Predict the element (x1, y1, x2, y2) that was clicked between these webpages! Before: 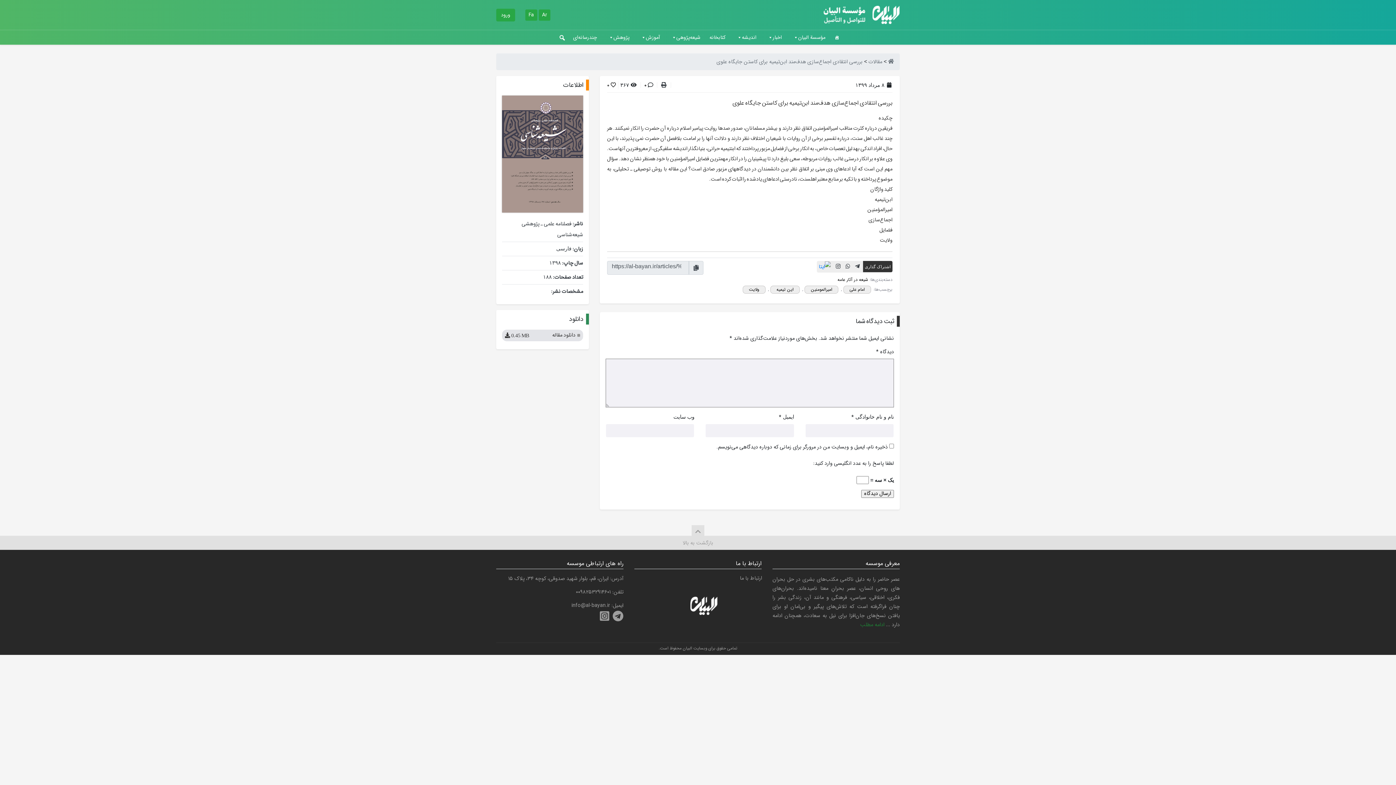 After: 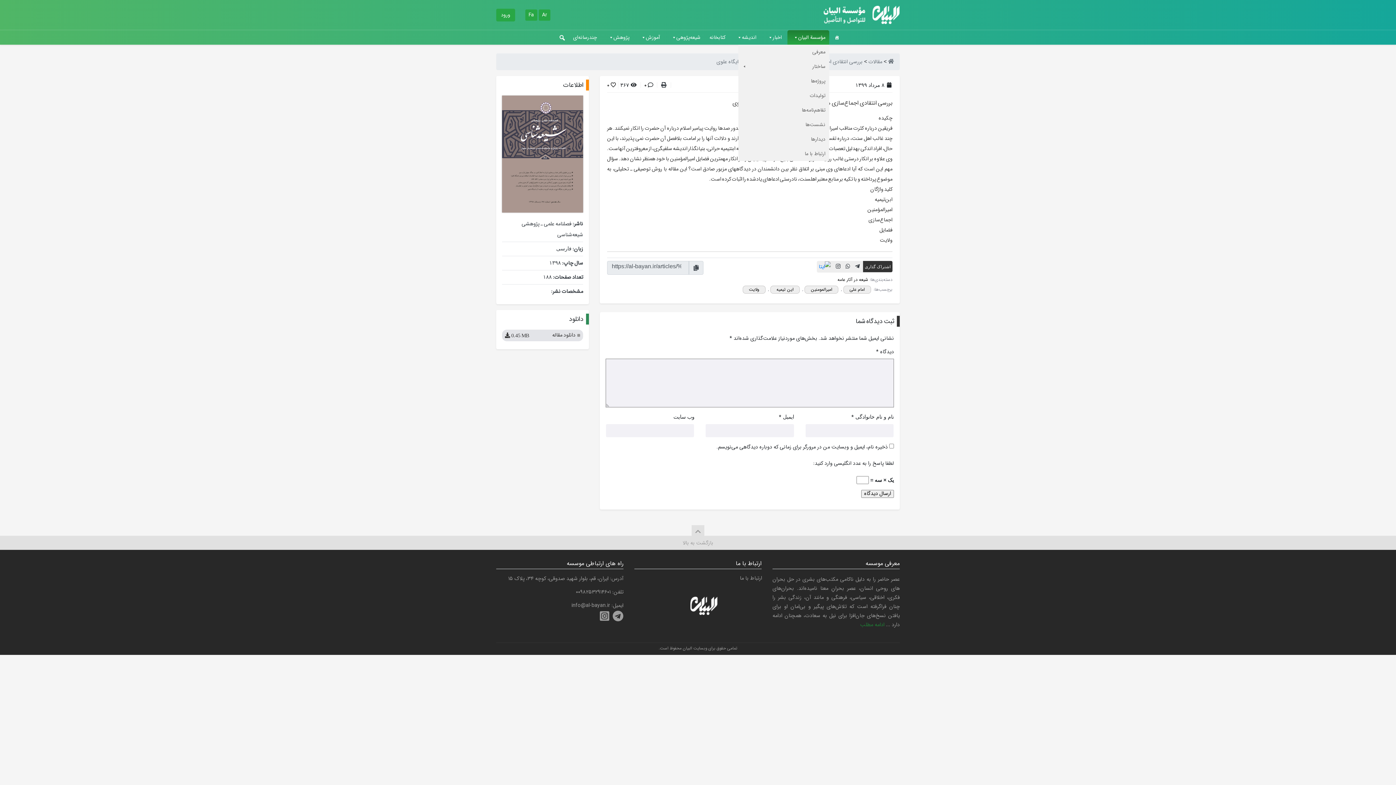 Action: label: مؤسسة البیان bbox: (787, 30, 829, 44)